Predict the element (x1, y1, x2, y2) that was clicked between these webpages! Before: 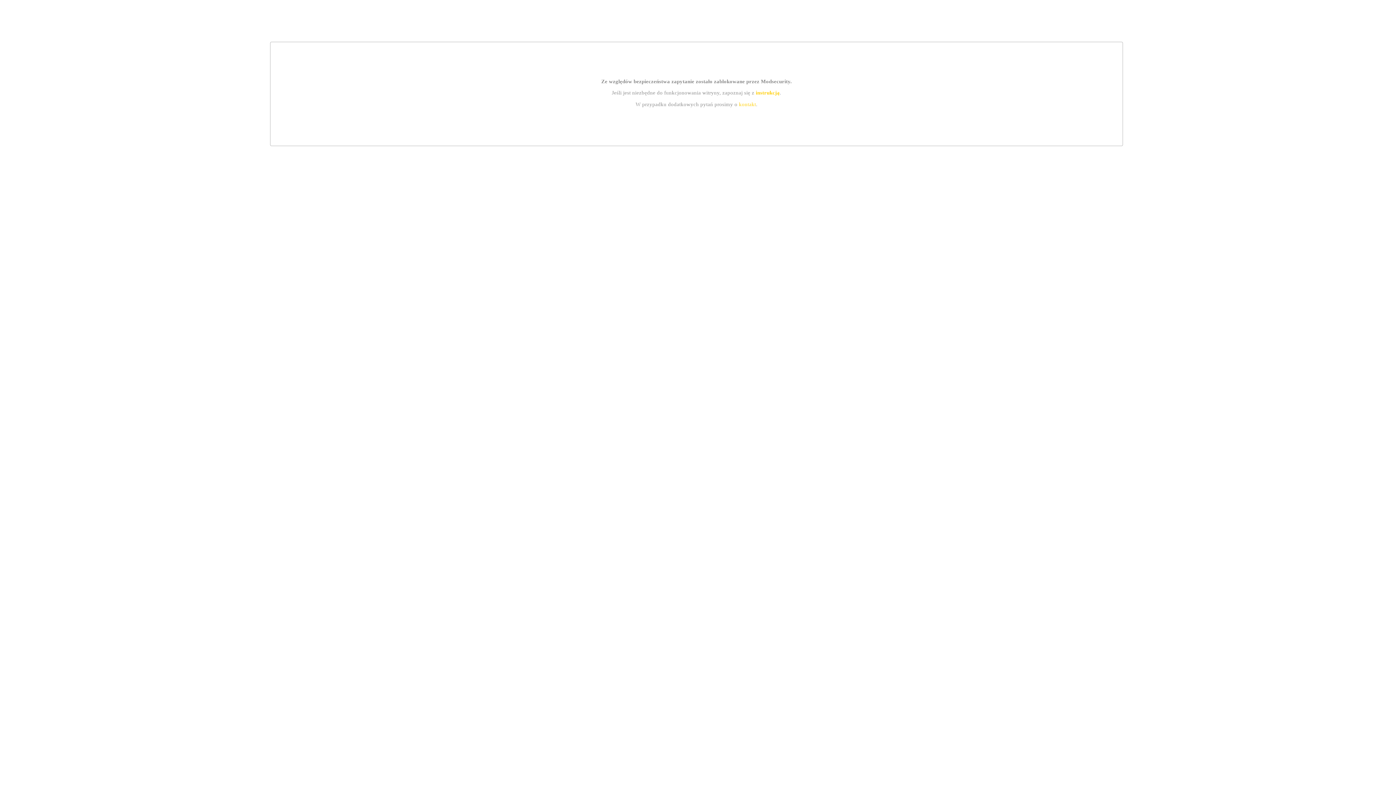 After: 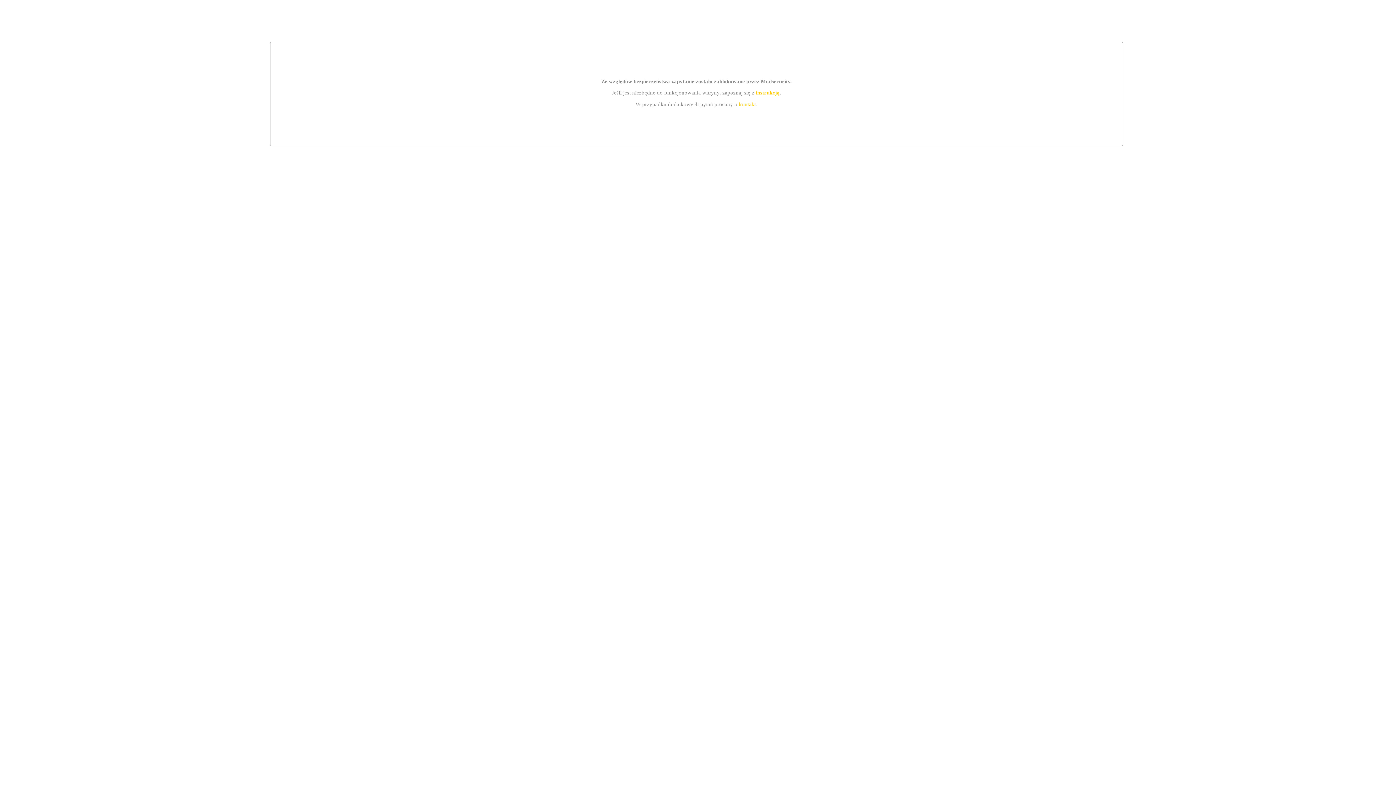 Action: label: instrukcją bbox: (755, 89, 779, 95)